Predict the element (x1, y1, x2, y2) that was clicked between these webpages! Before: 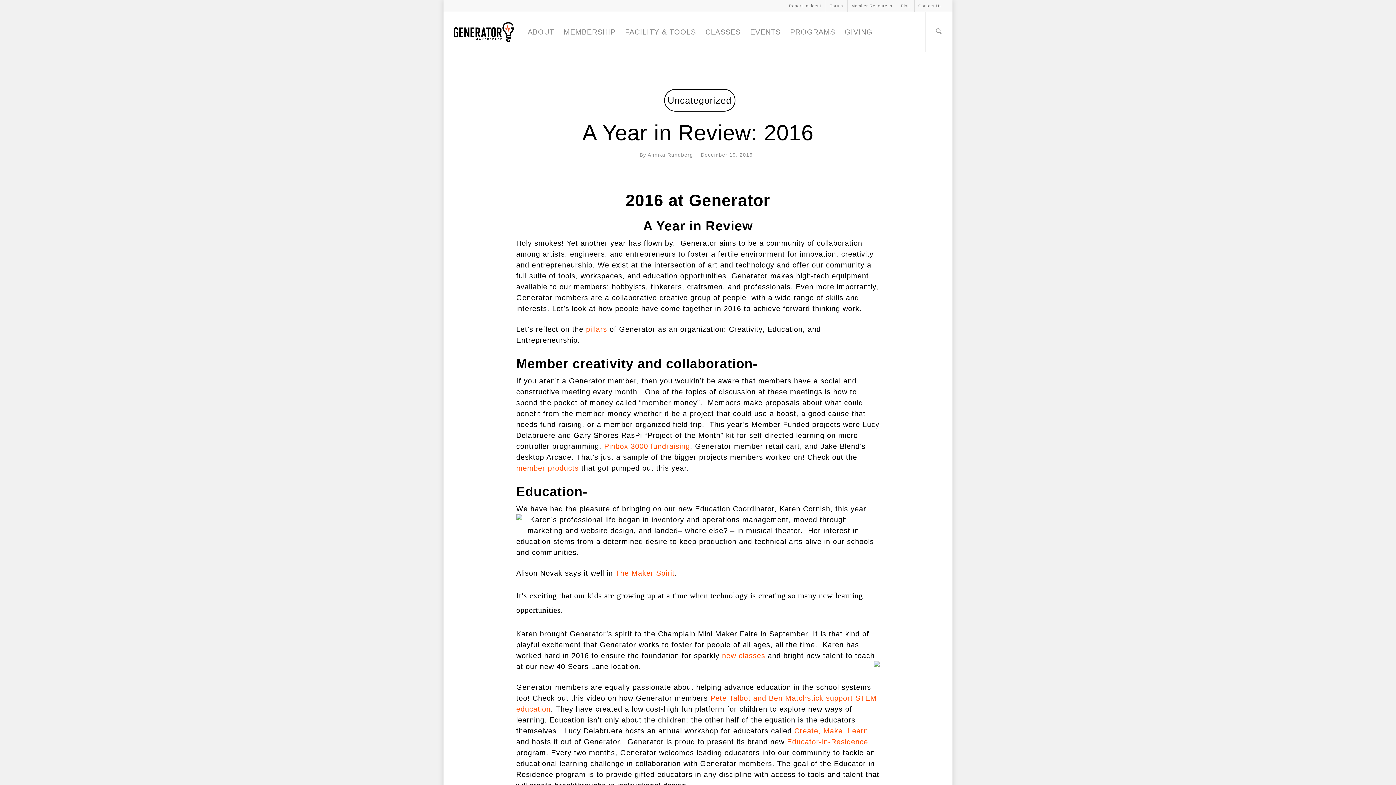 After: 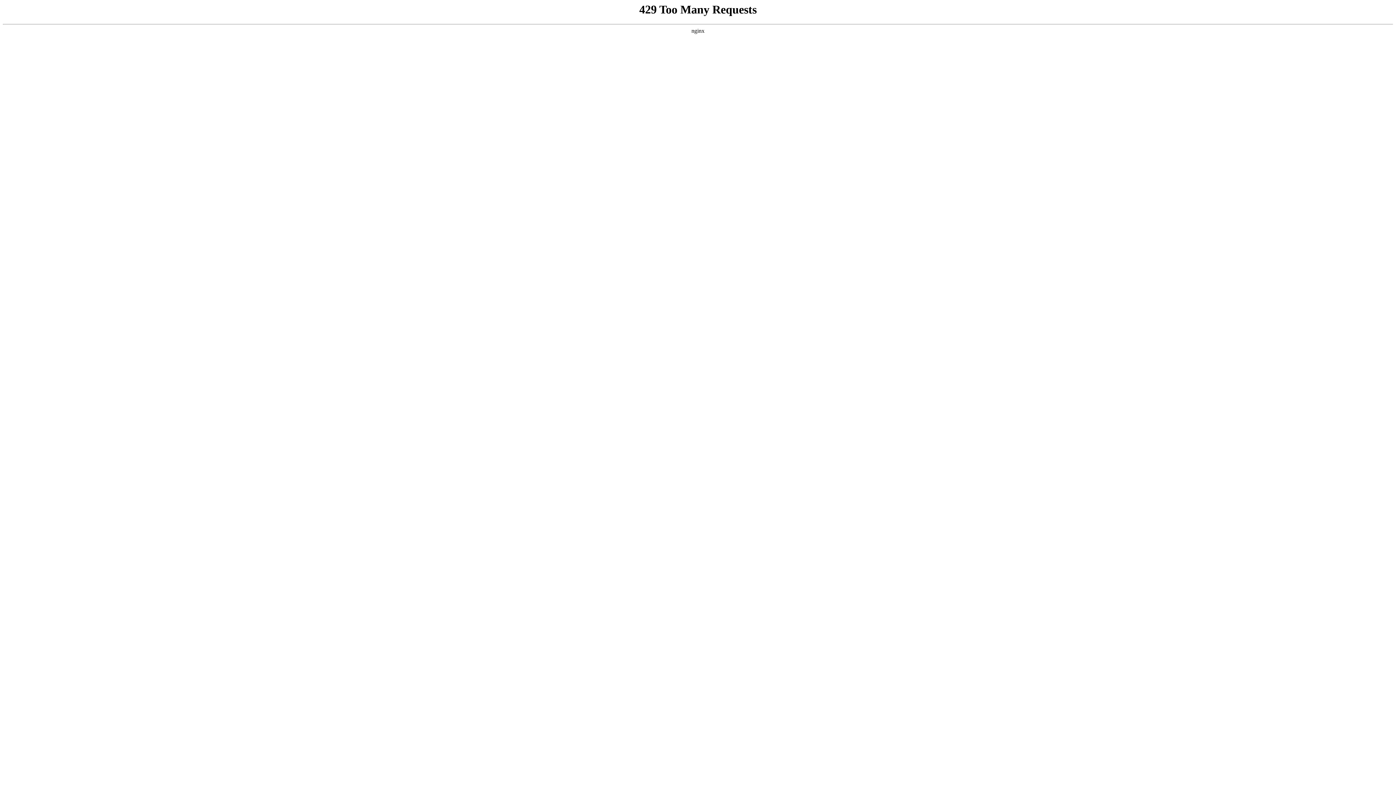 Action: bbox: (897, 0, 913, 12) label: Blog